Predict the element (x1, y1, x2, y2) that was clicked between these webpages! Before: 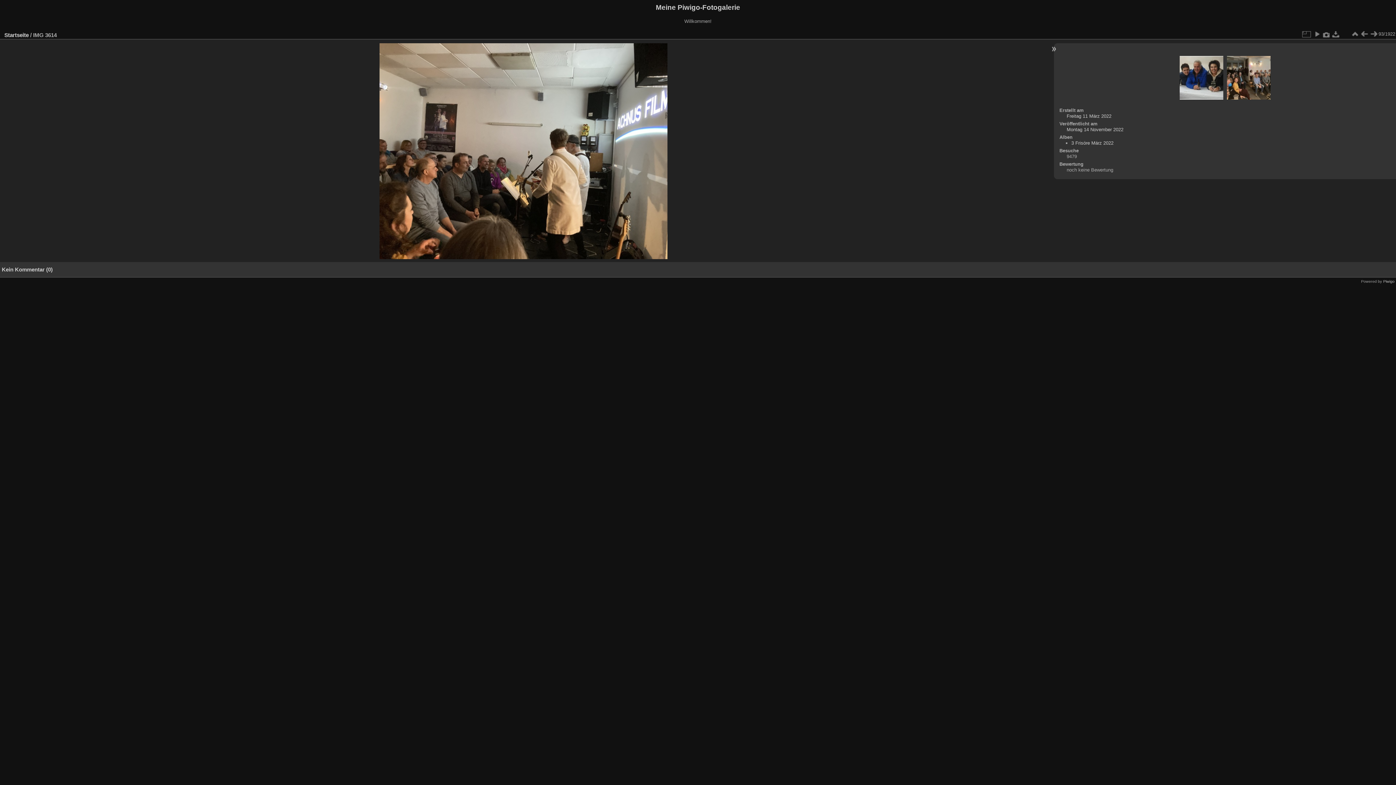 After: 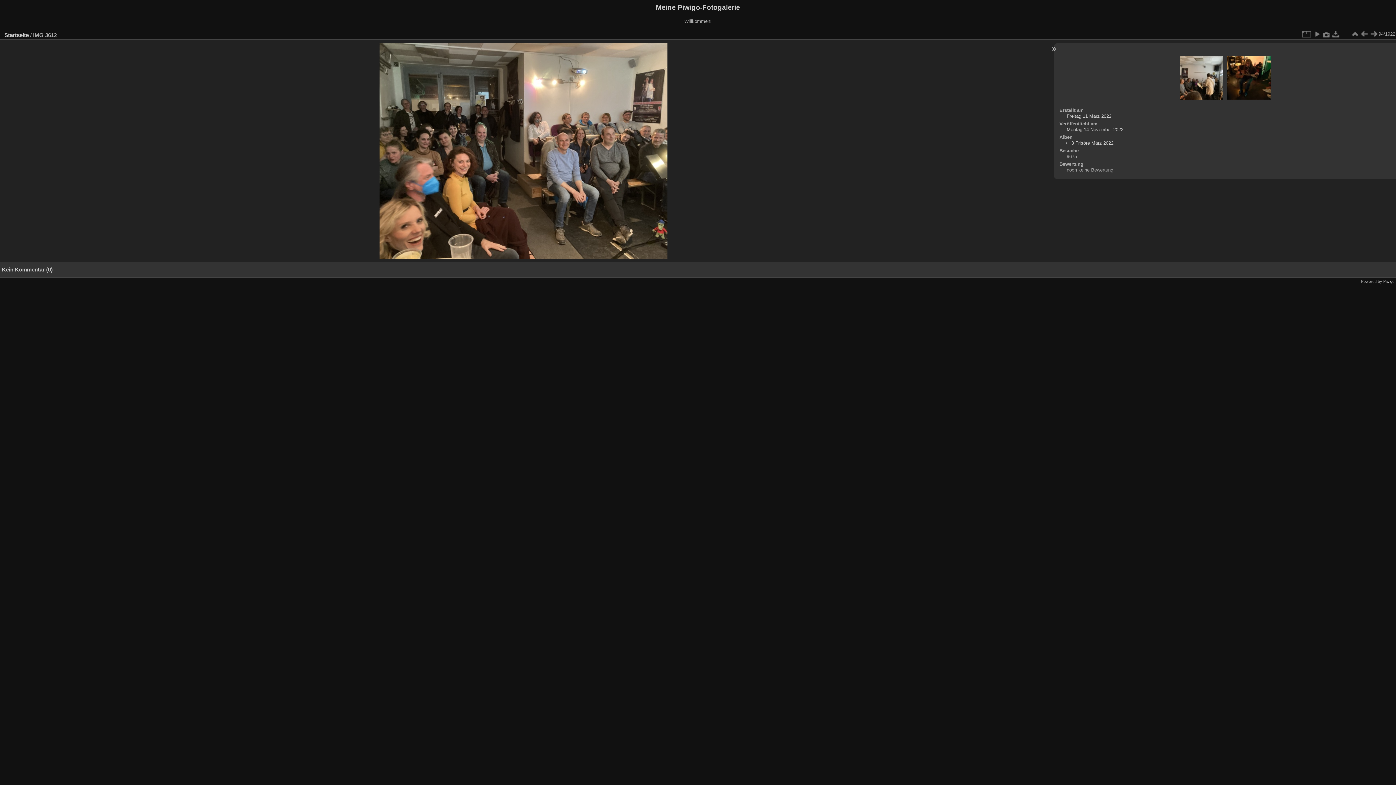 Action: bbox: (1227, 55, 1270, 100)